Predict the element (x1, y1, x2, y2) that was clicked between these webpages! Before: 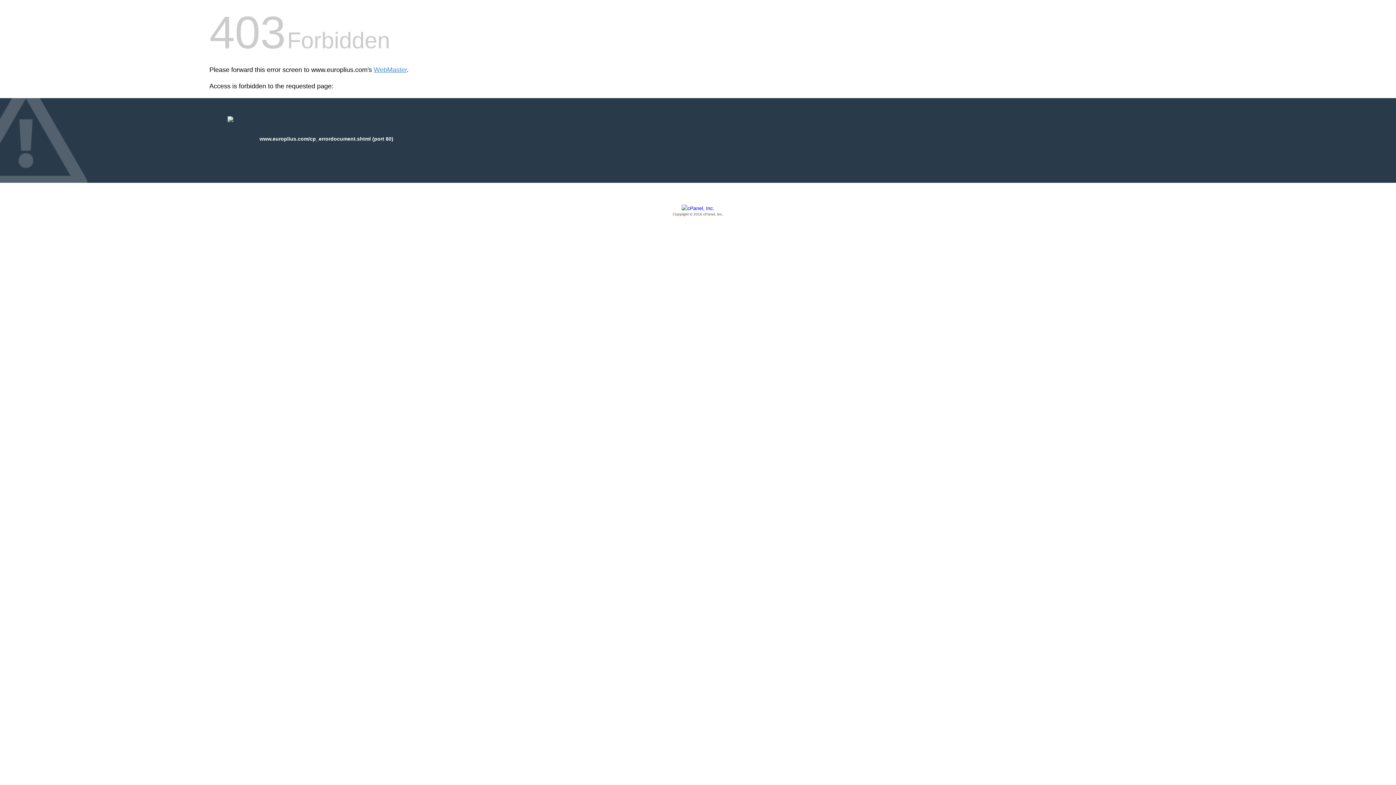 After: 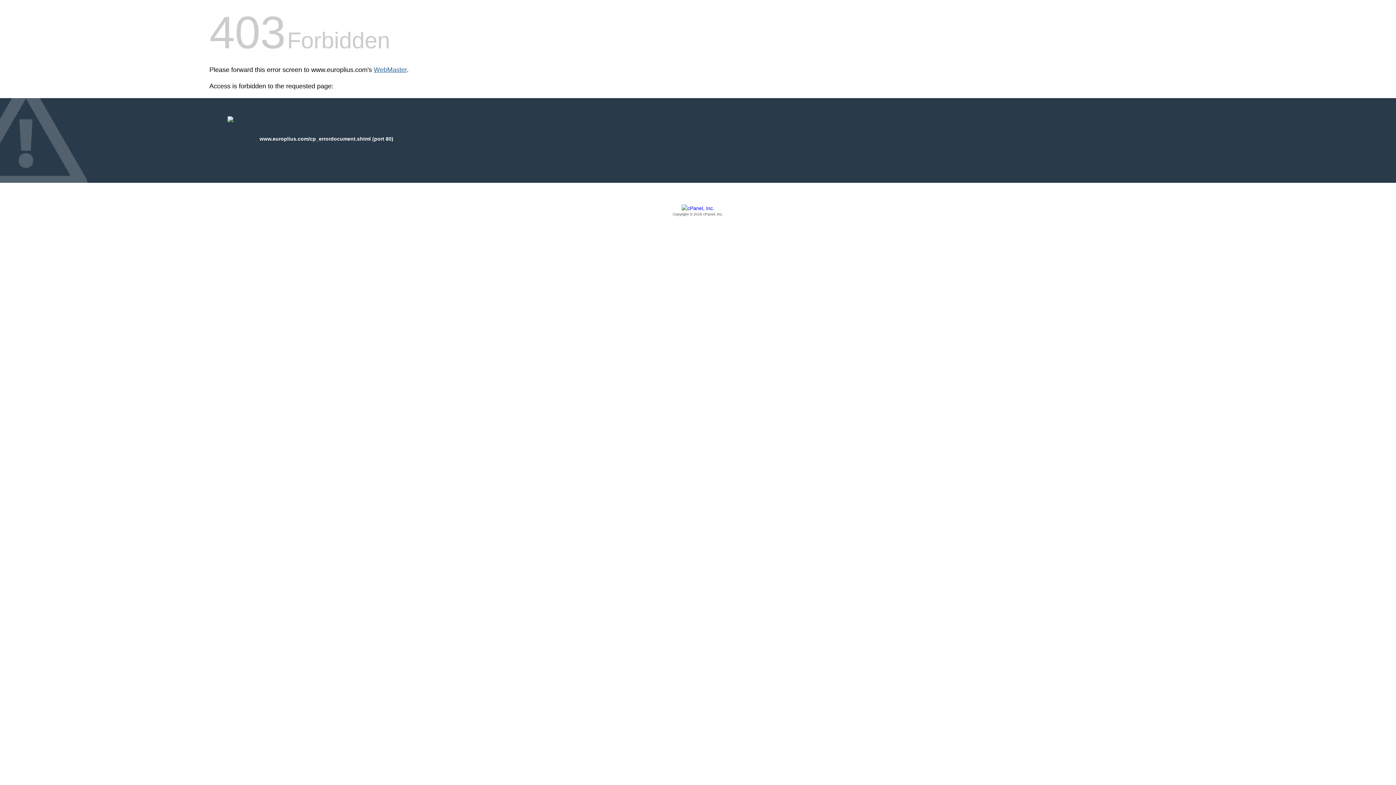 Action: bbox: (373, 66, 406, 73) label: WebMaster